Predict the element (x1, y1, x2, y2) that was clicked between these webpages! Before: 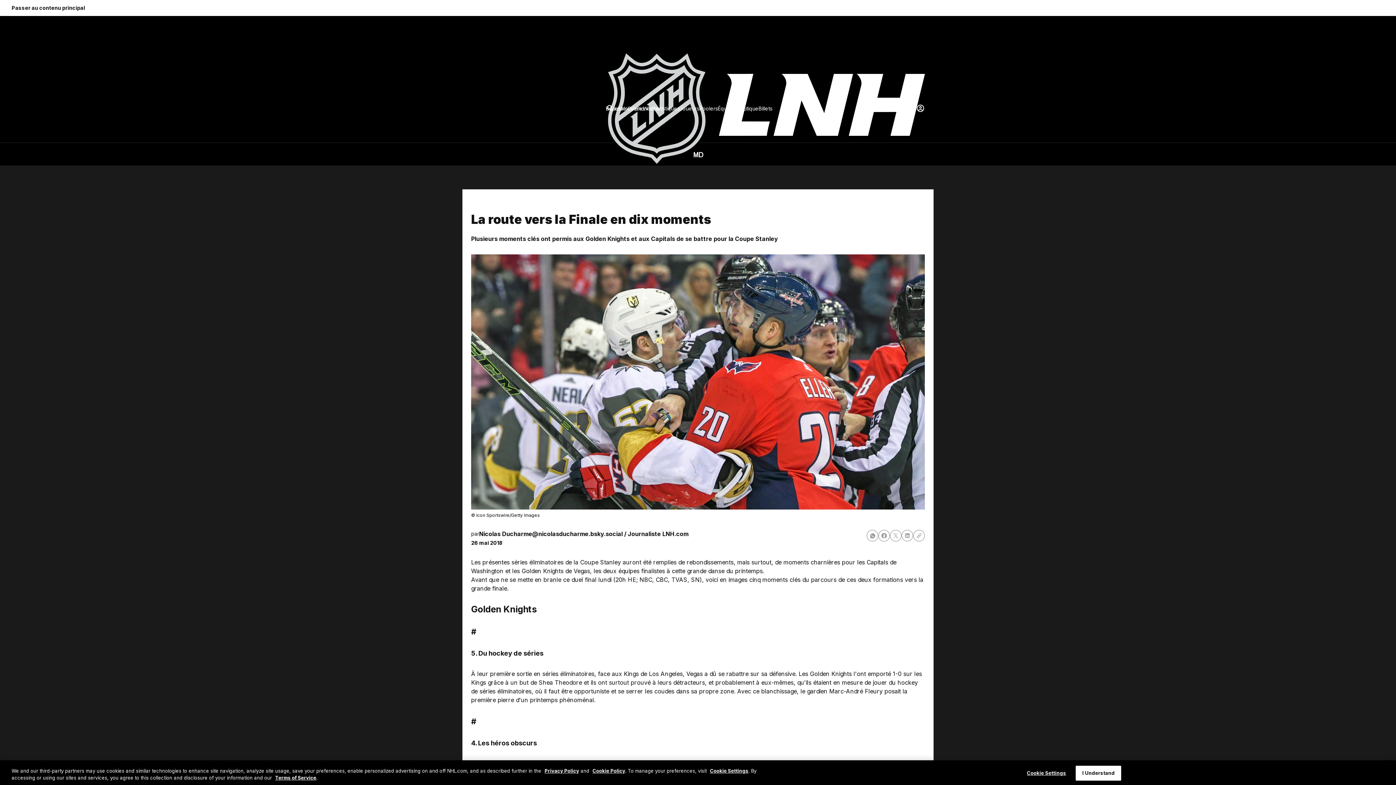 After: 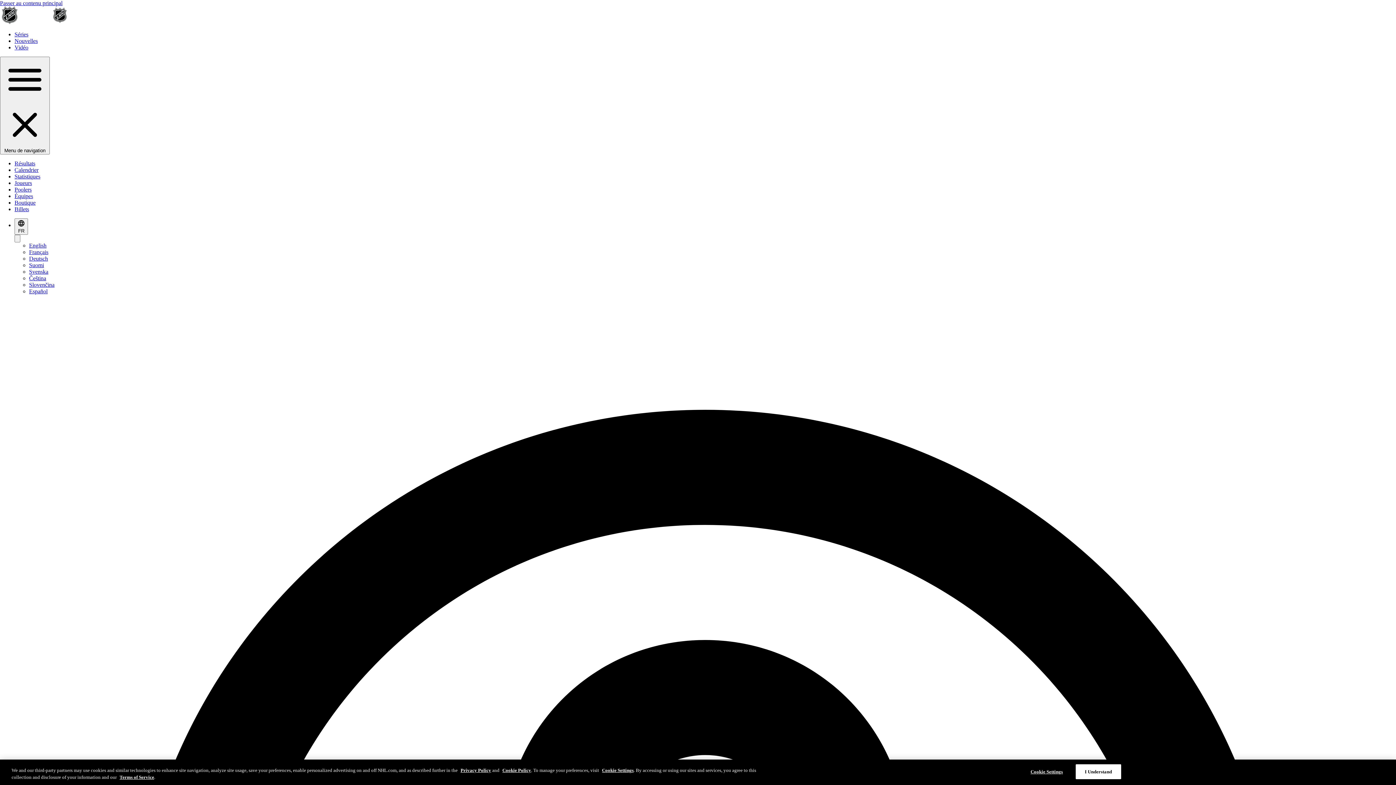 Action: bbox: (627, 104, 652, 112) label: Calendrier